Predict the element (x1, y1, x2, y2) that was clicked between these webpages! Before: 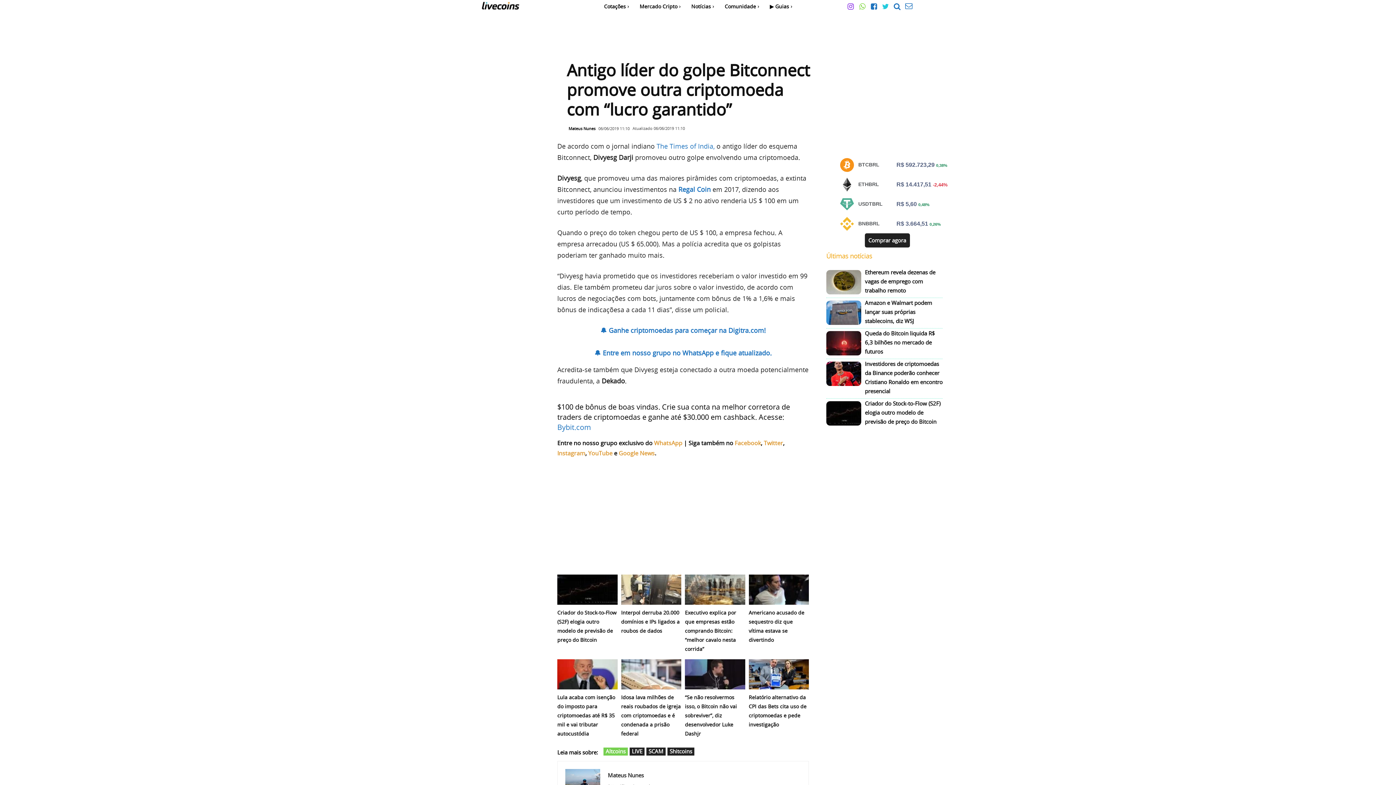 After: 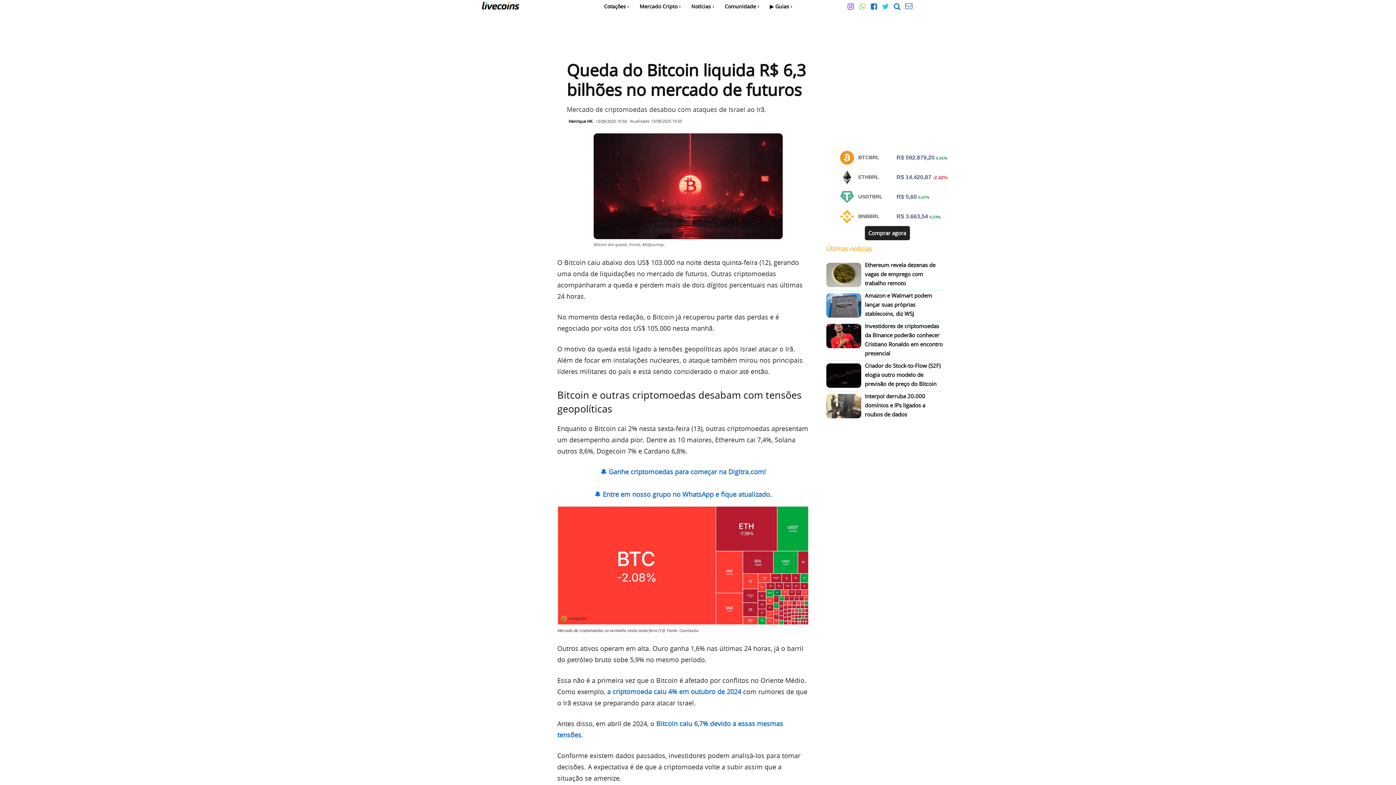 Action: bbox: (865, 329, 935, 355) label: Queda do Bitcoin liquida R$ 6,3 bilhões no mercado de futuros